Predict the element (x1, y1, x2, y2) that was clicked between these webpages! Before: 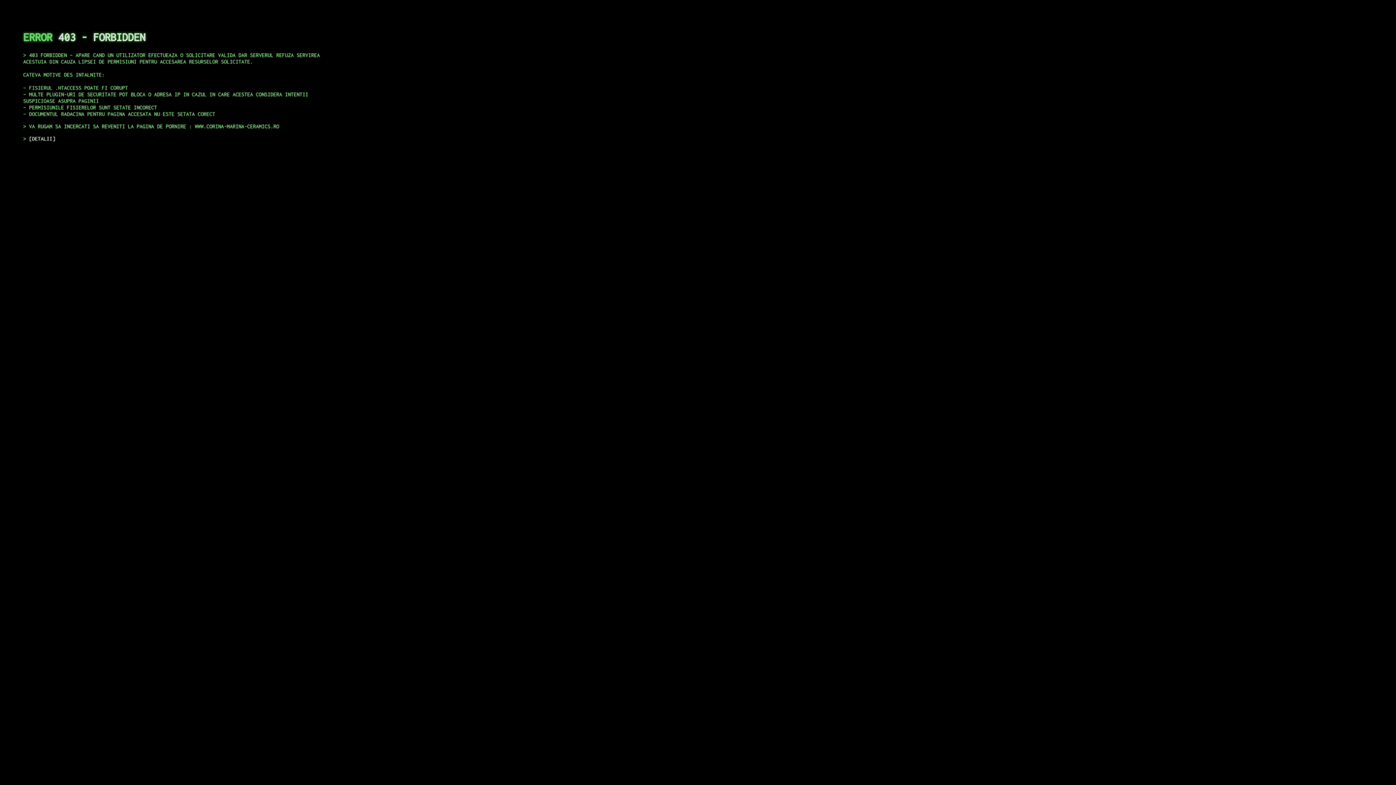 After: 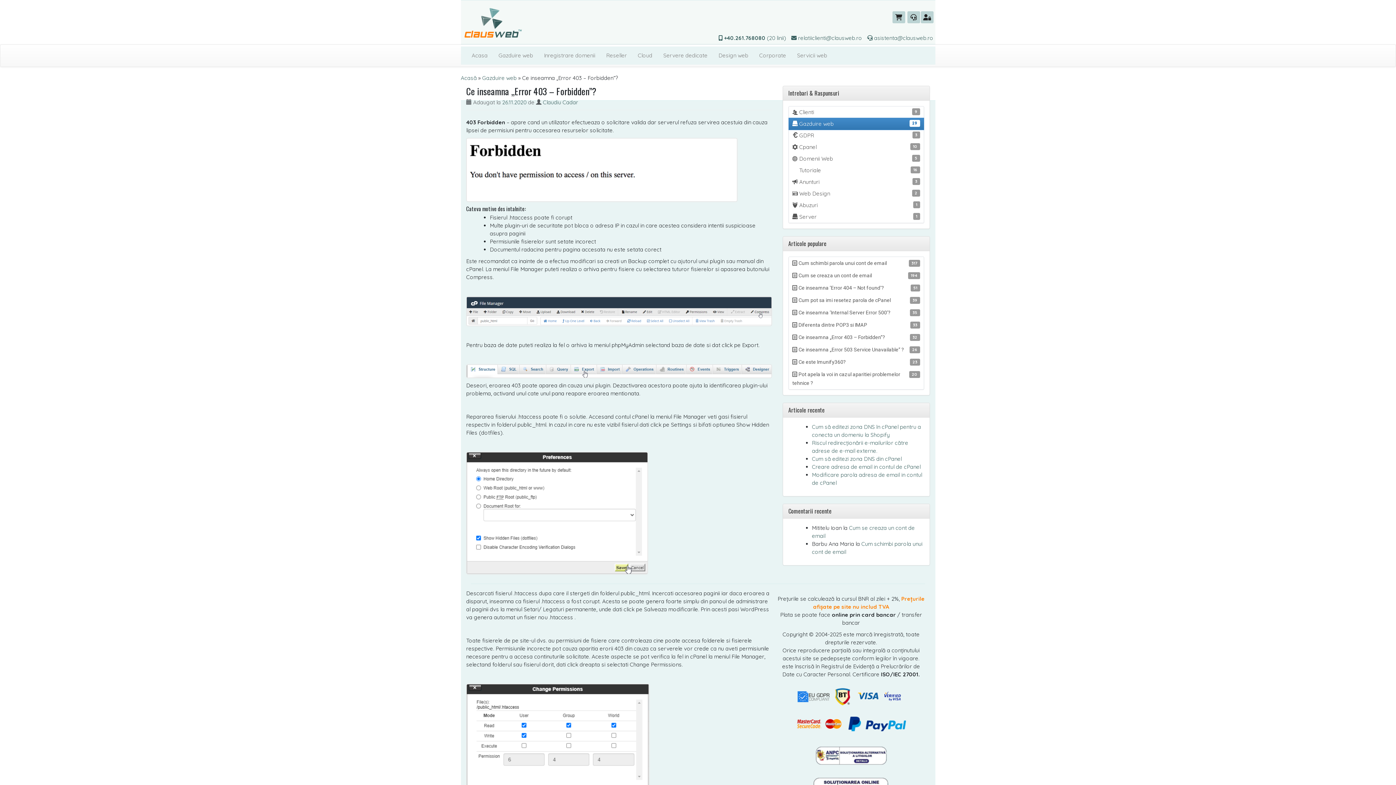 Action: bbox: (29, 135, 55, 141) label: DETALII